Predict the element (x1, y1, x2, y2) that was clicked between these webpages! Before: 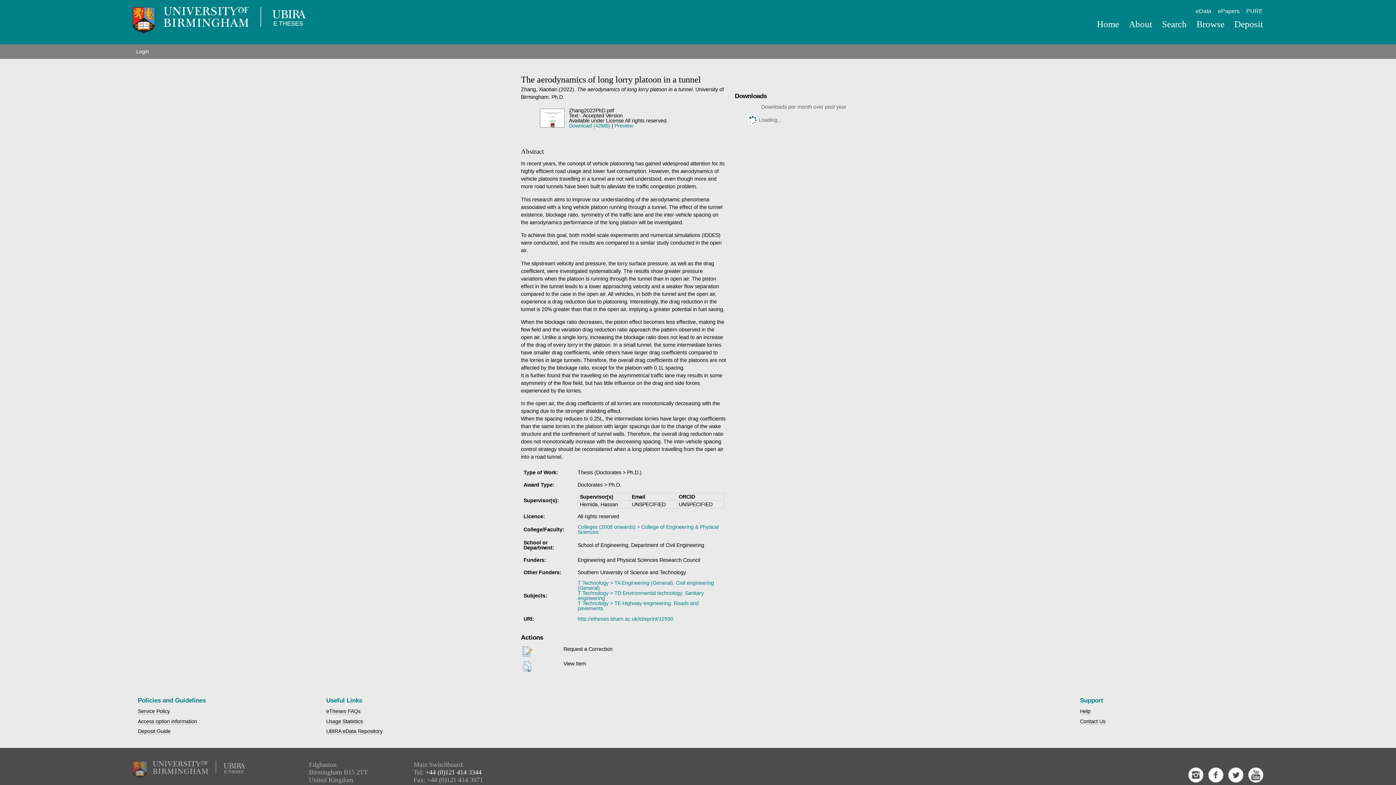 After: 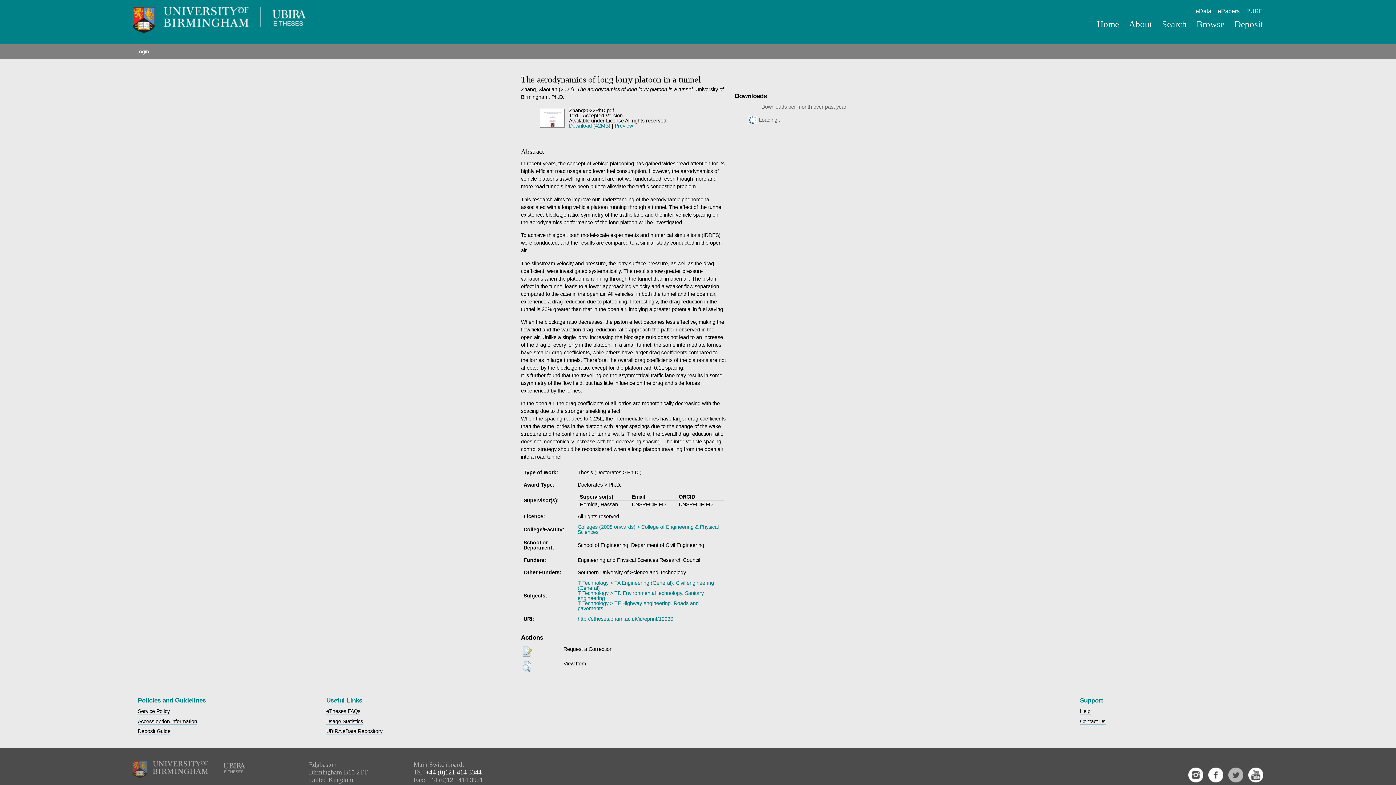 Action: bbox: (1228, 767, 1243, 782) label: Twitter